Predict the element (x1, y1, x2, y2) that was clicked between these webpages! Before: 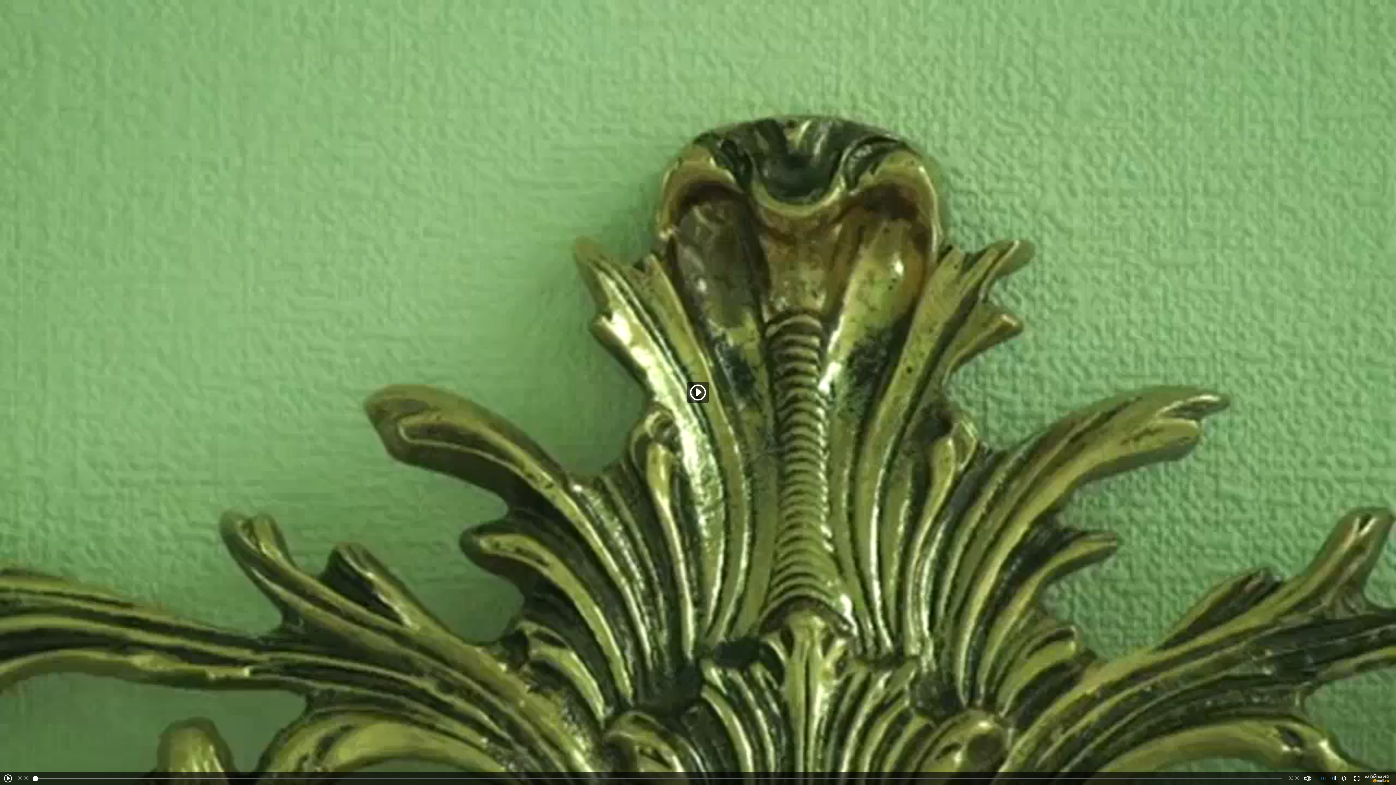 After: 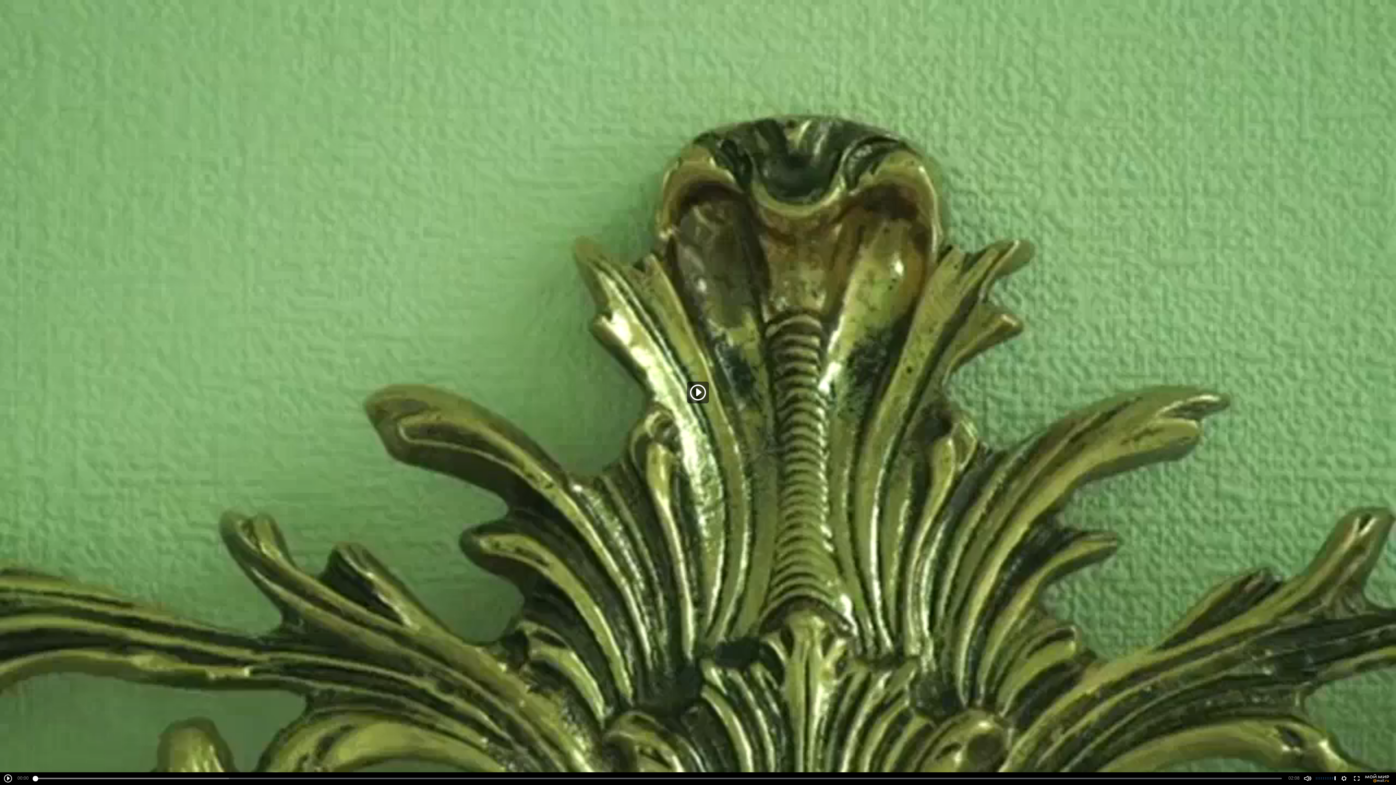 Action: bbox: (1365, 774, 1392, 783)